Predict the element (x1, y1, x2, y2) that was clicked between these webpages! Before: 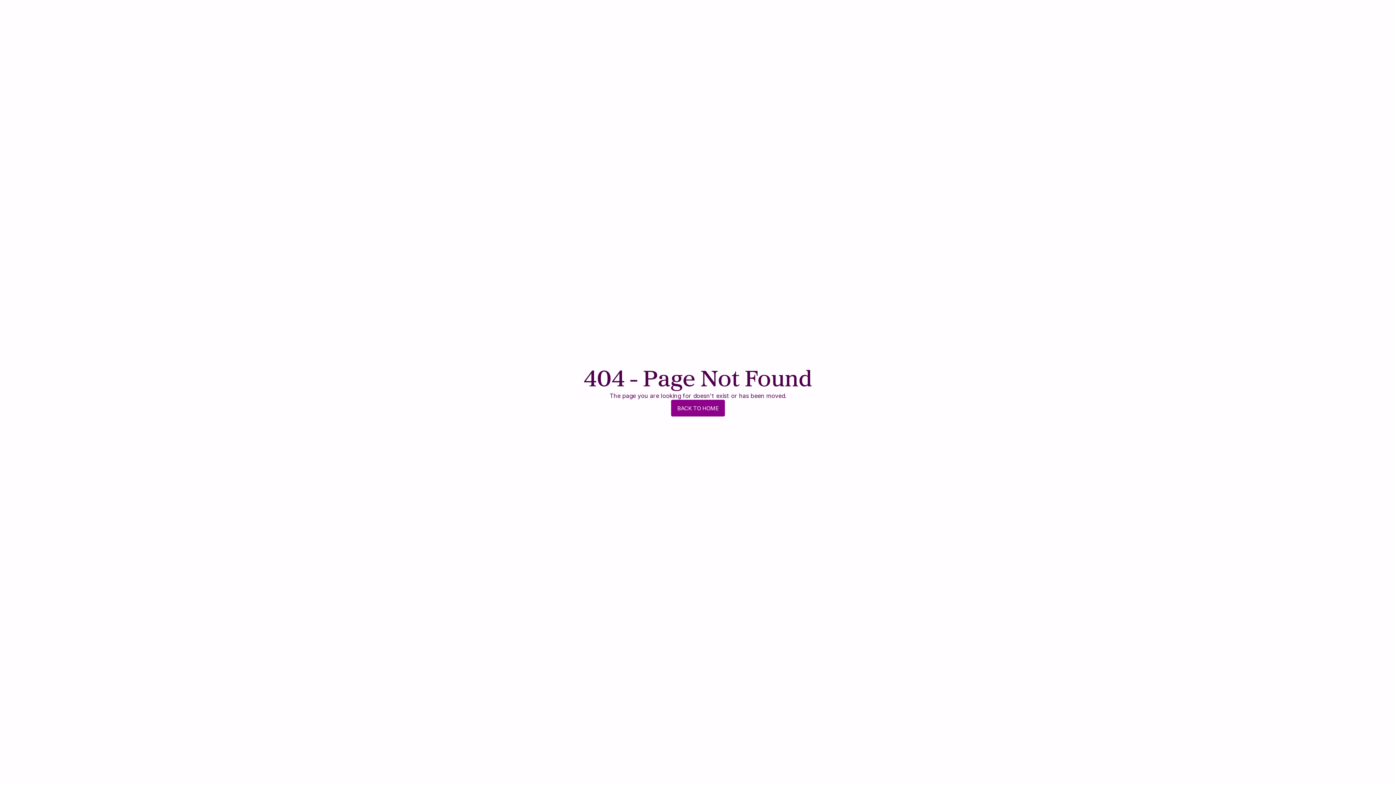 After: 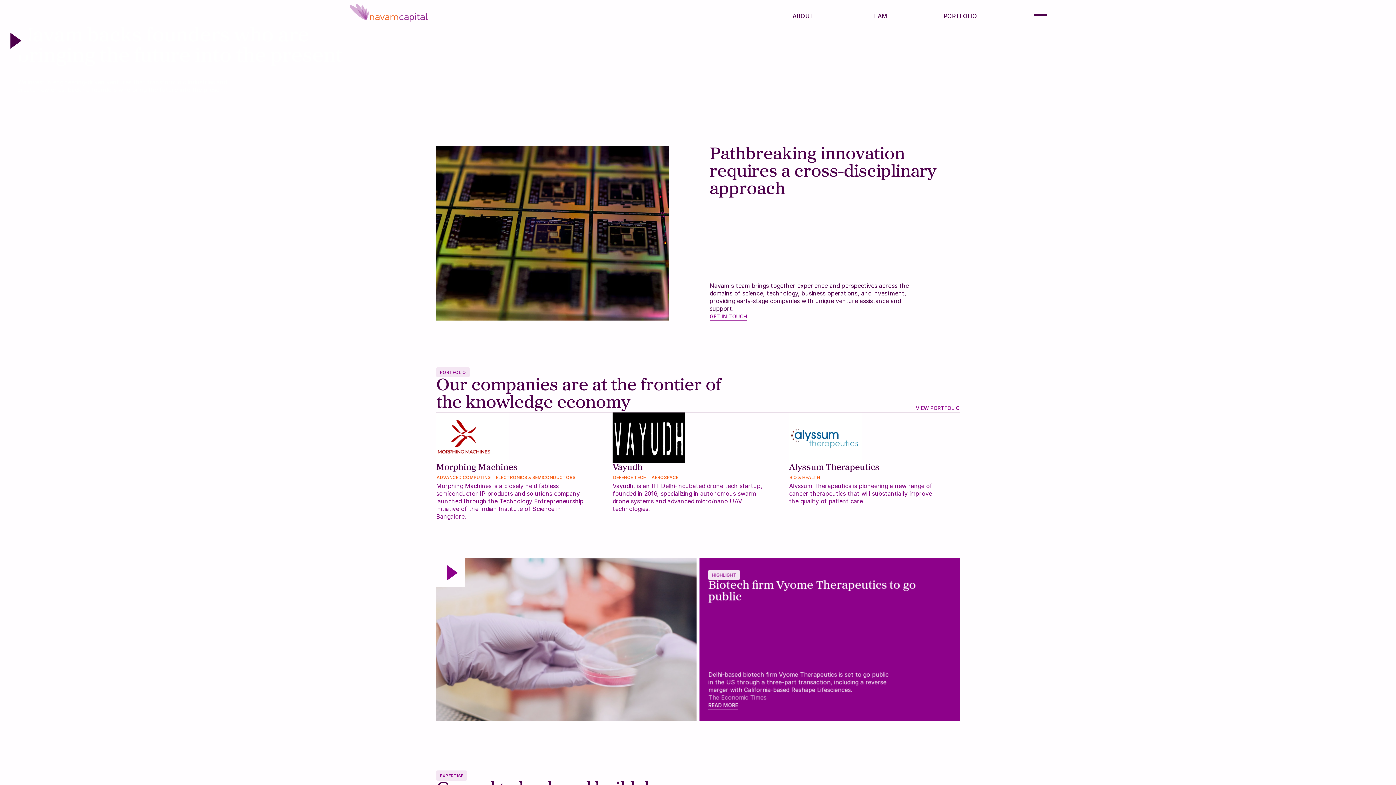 Action: bbox: (671, 399, 725, 416) label: BACK TO HOME